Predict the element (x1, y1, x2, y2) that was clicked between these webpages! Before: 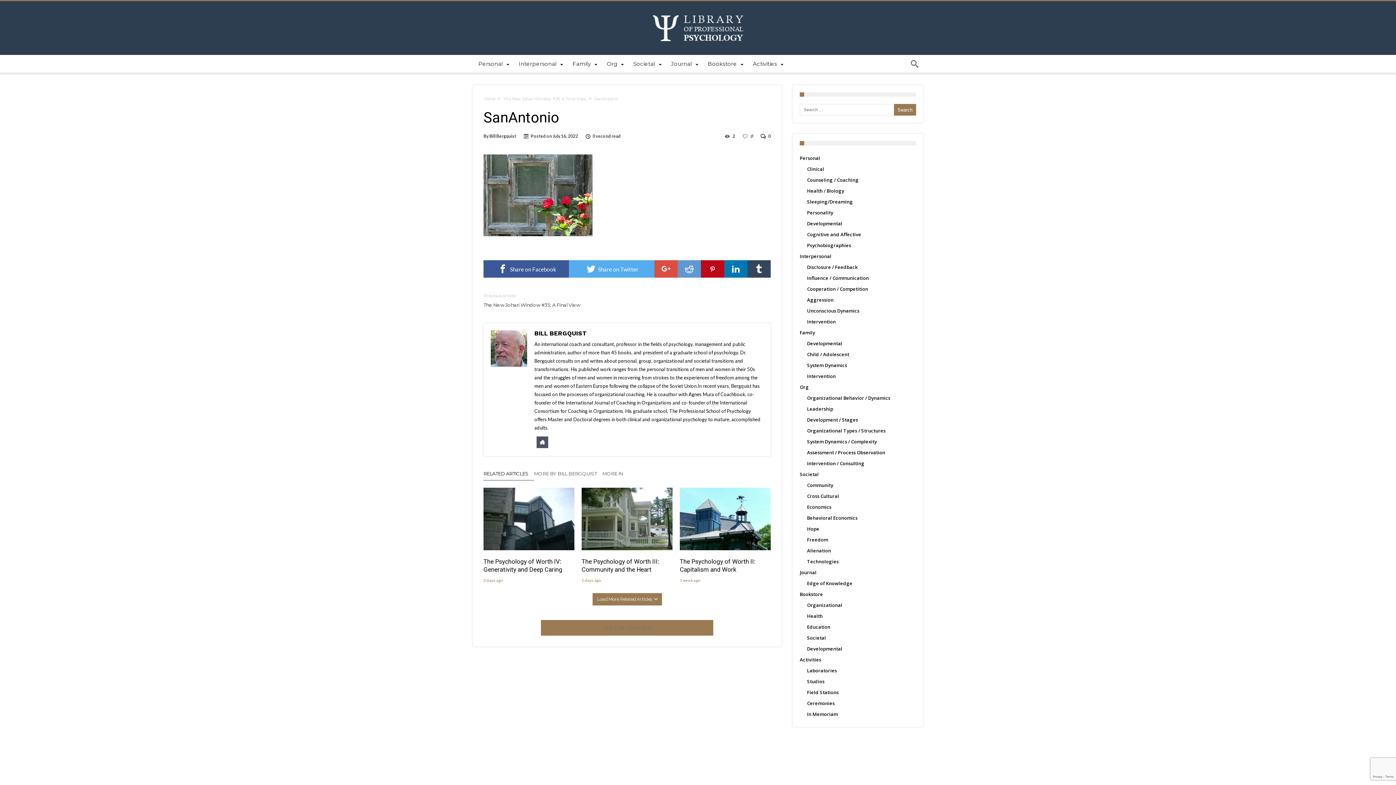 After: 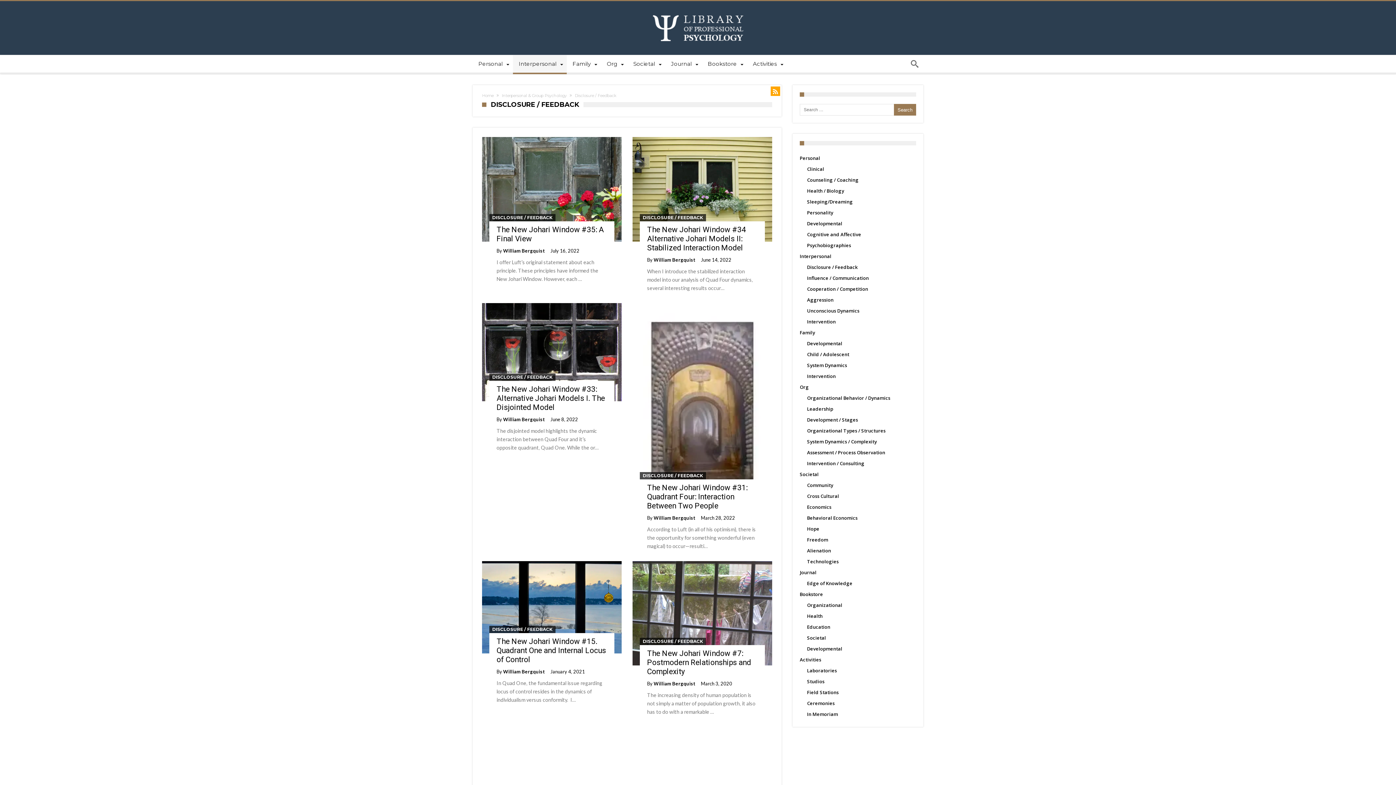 Action: label: Disclosure / Feedback bbox: (807, 264, 857, 270)